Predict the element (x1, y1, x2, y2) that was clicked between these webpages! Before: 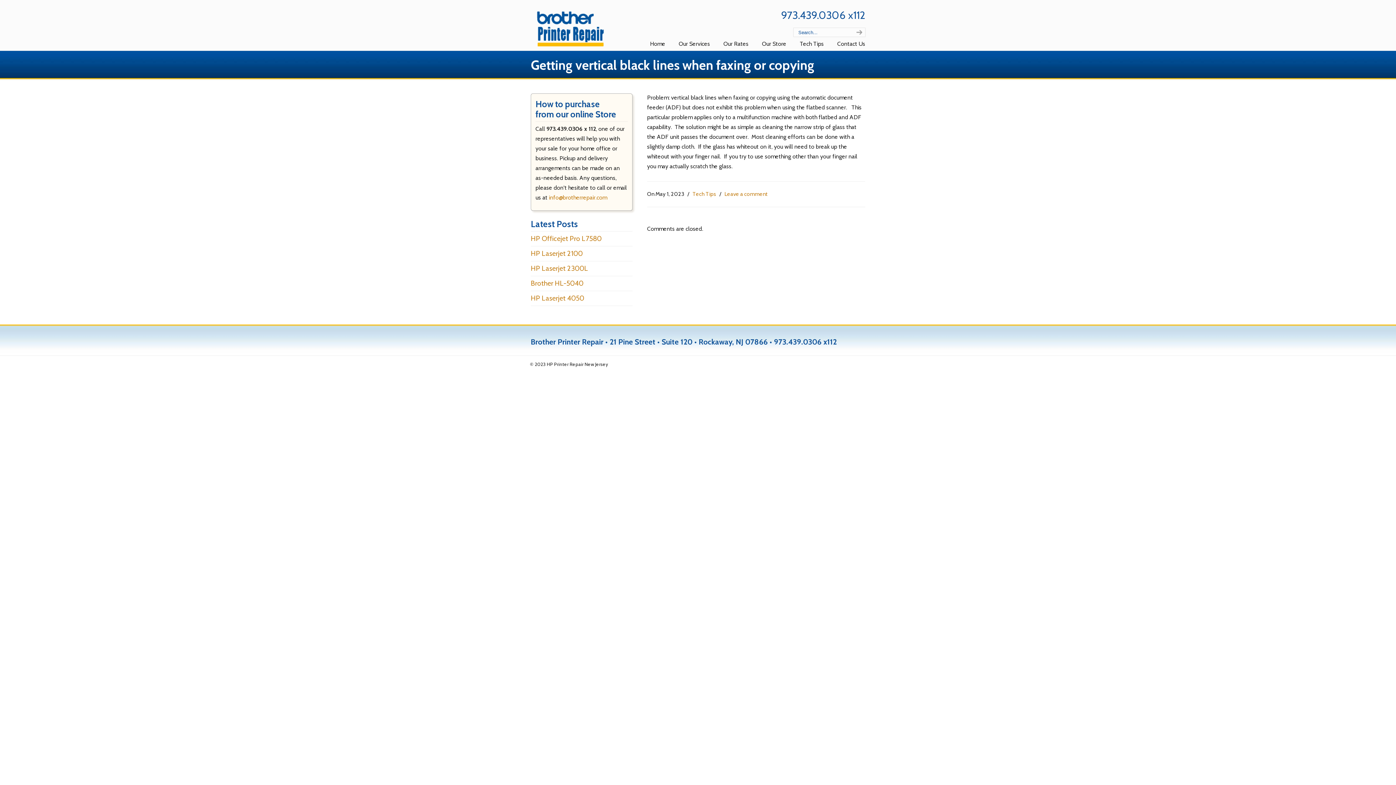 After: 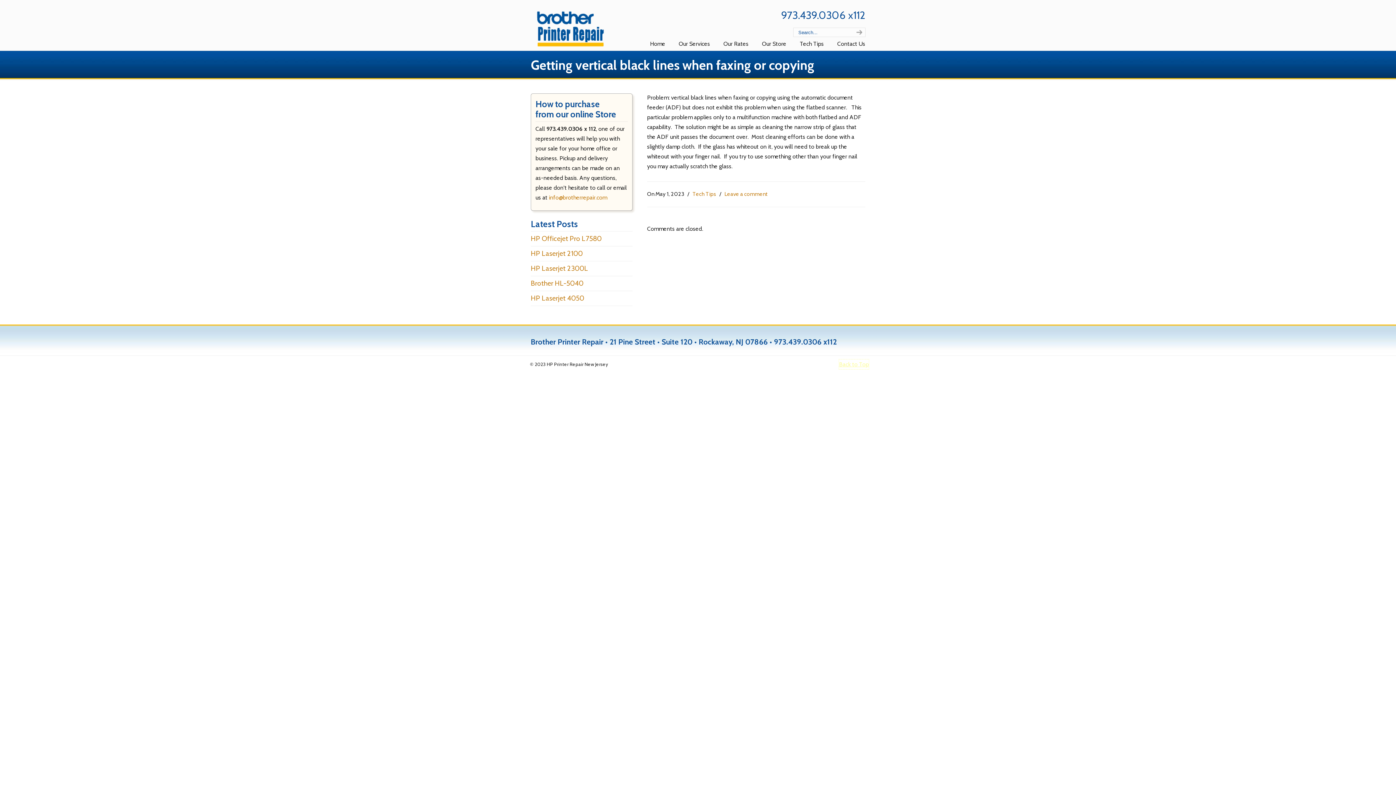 Action: bbox: (839, 359, 869, 369) label: Back to Top